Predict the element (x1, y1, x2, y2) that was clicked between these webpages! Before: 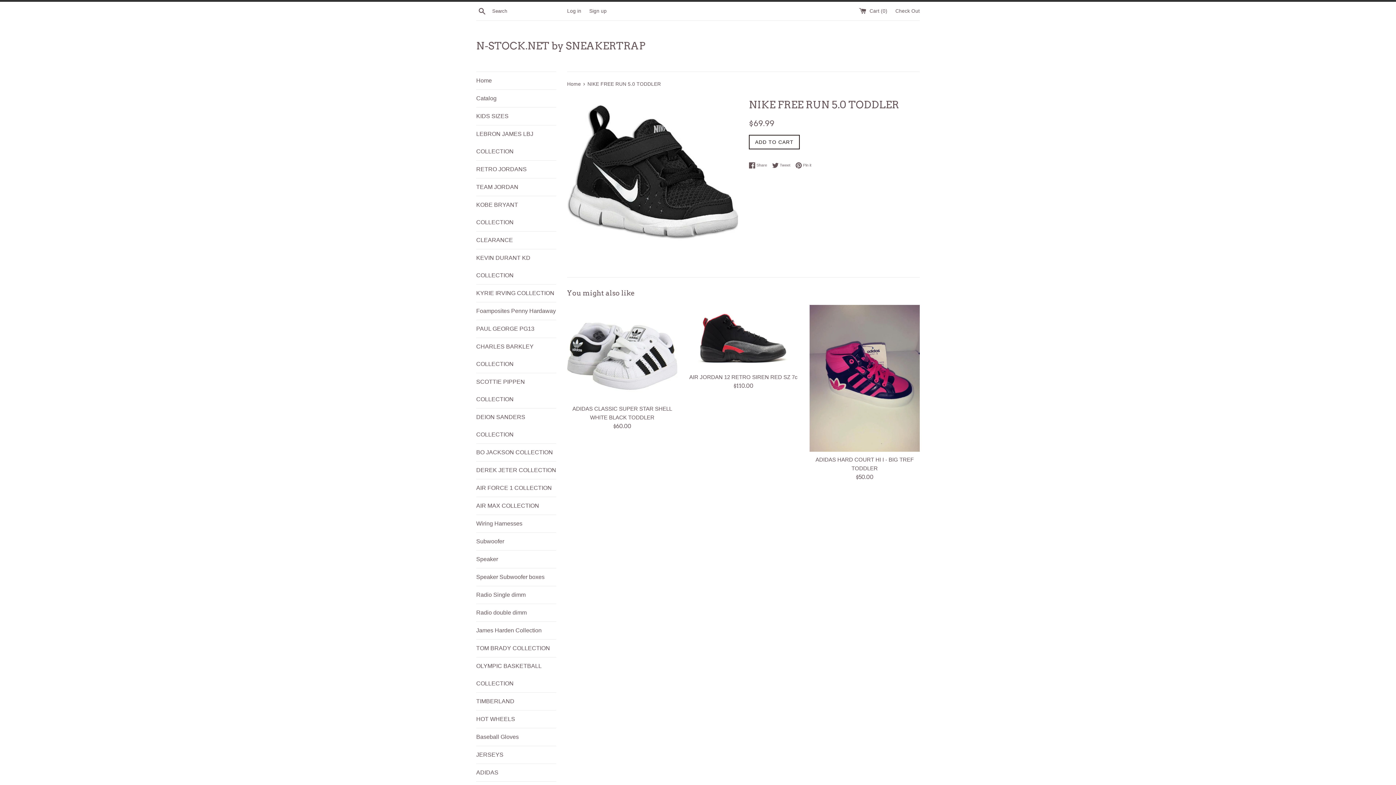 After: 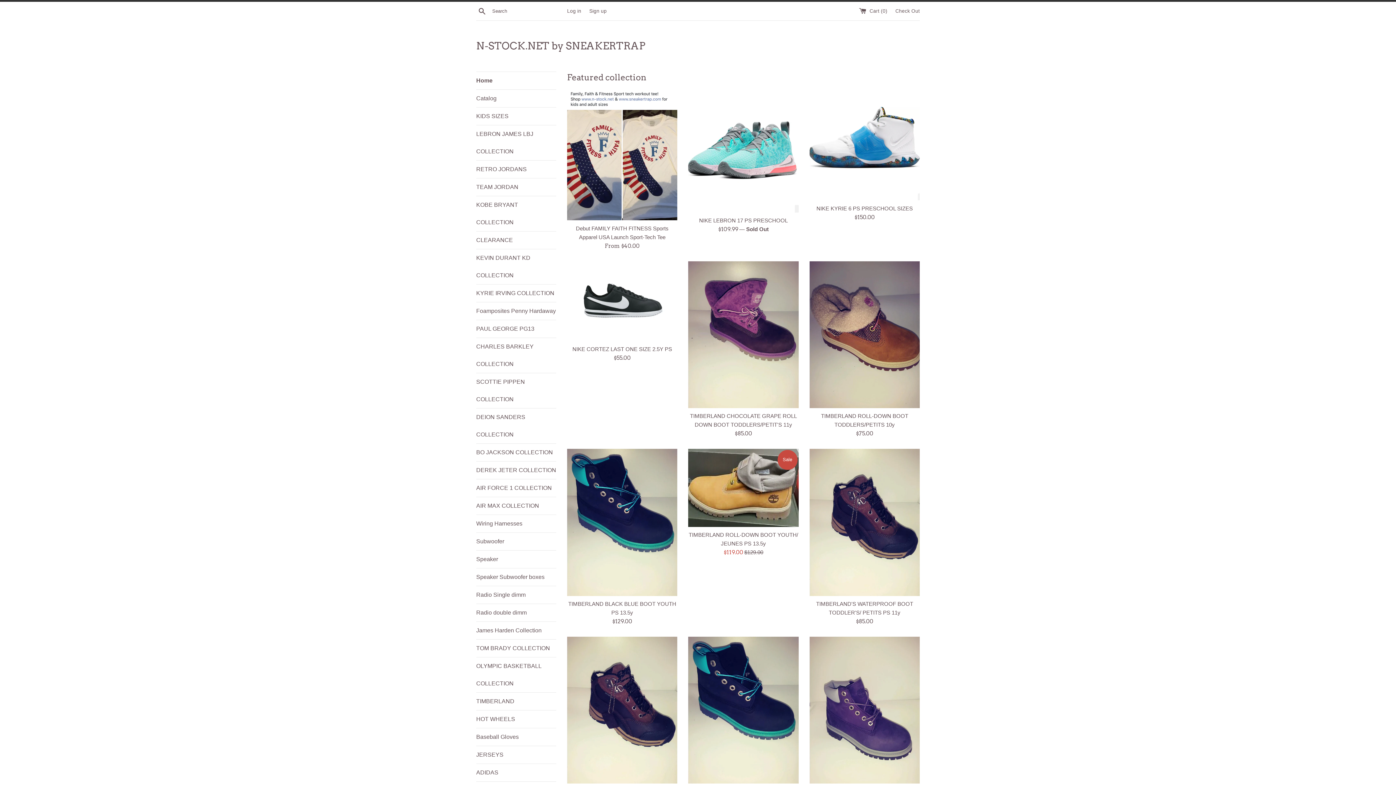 Action: label: Home bbox: (476, 72, 556, 89)